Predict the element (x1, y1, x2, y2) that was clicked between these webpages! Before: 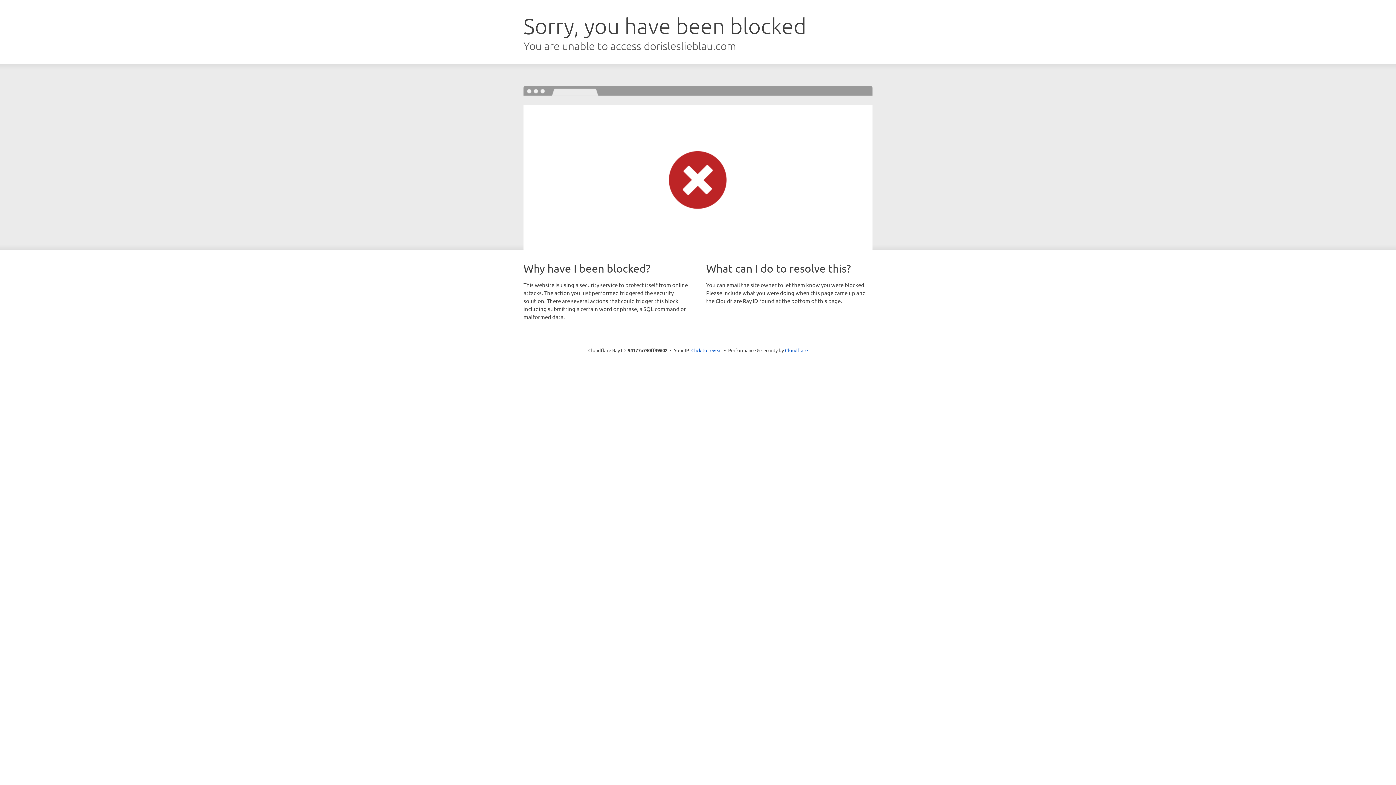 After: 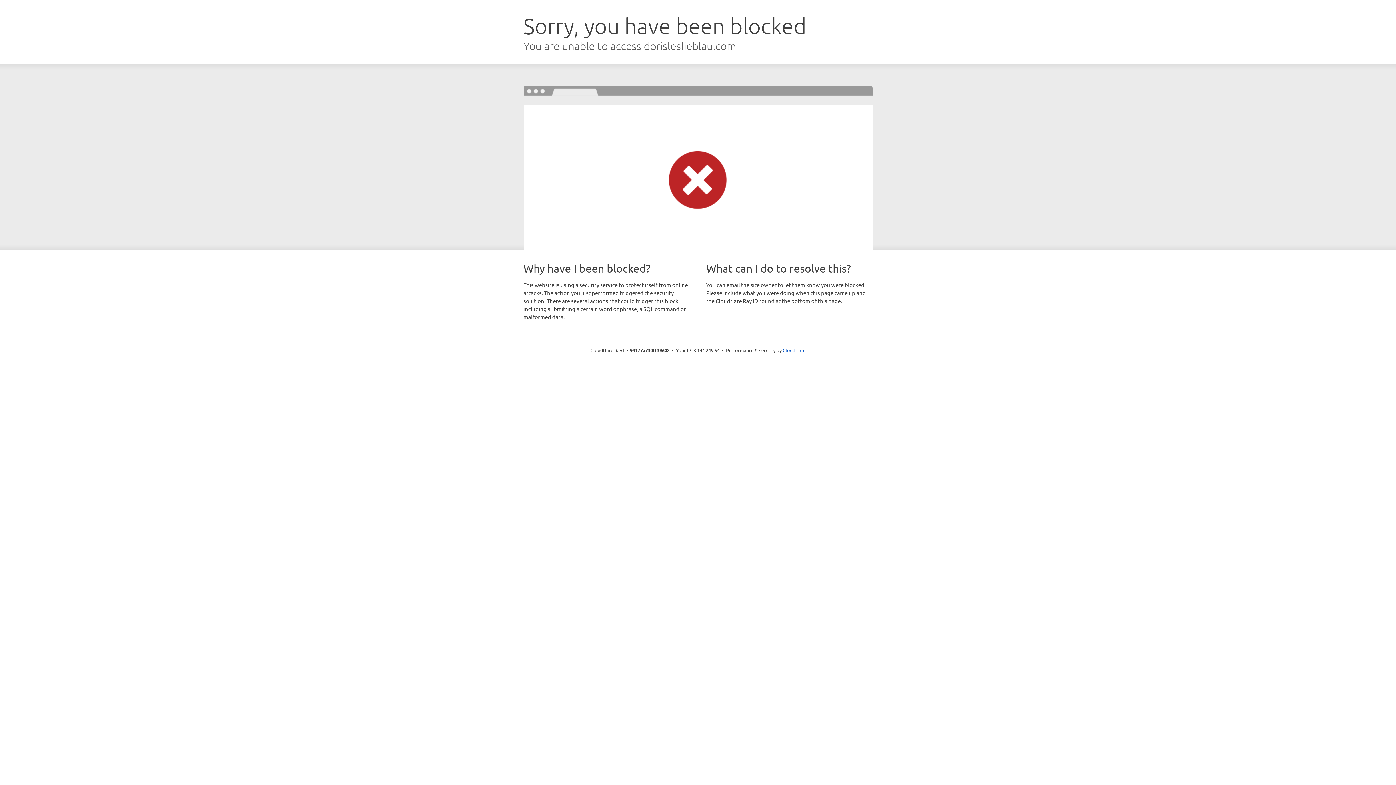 Action: label: Click to reveal bbox: (691, 346, 722, 353)